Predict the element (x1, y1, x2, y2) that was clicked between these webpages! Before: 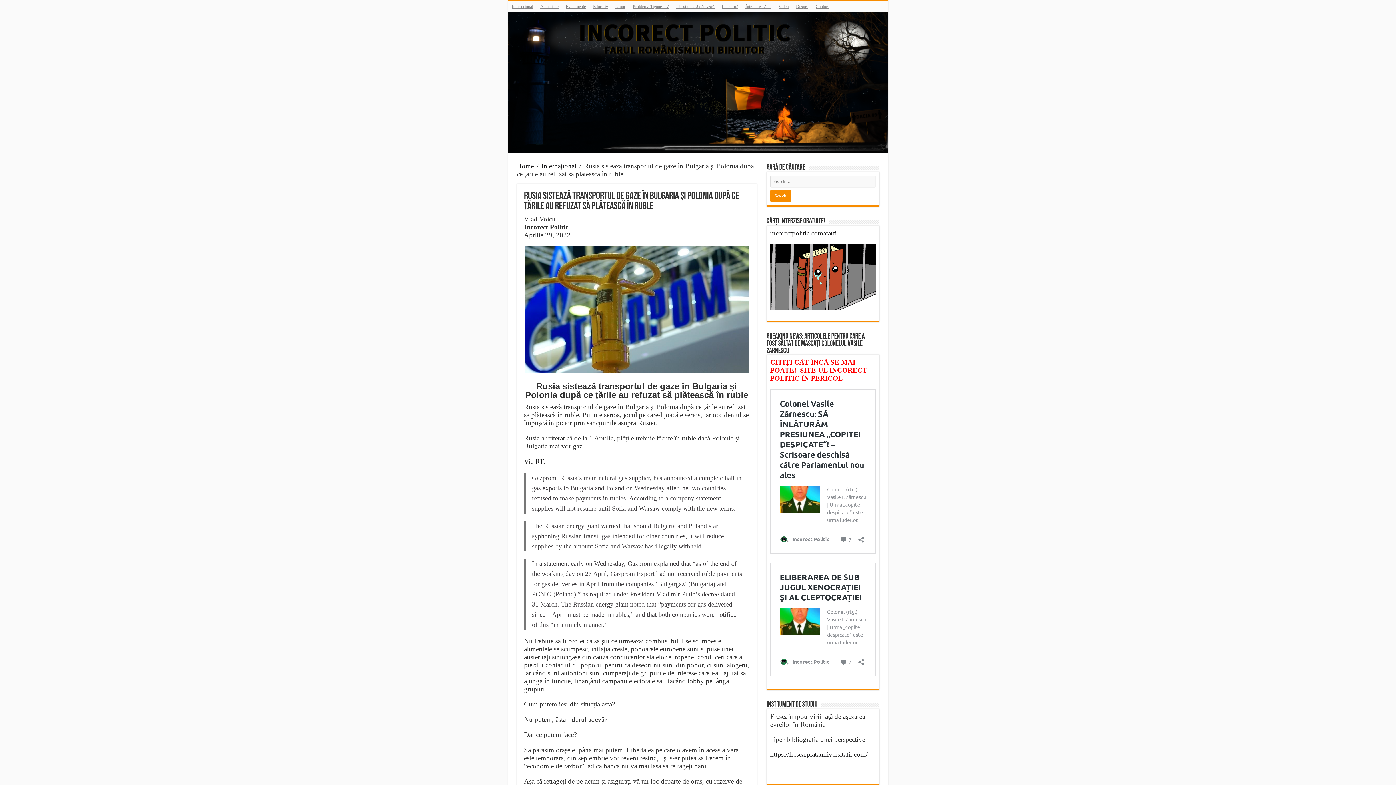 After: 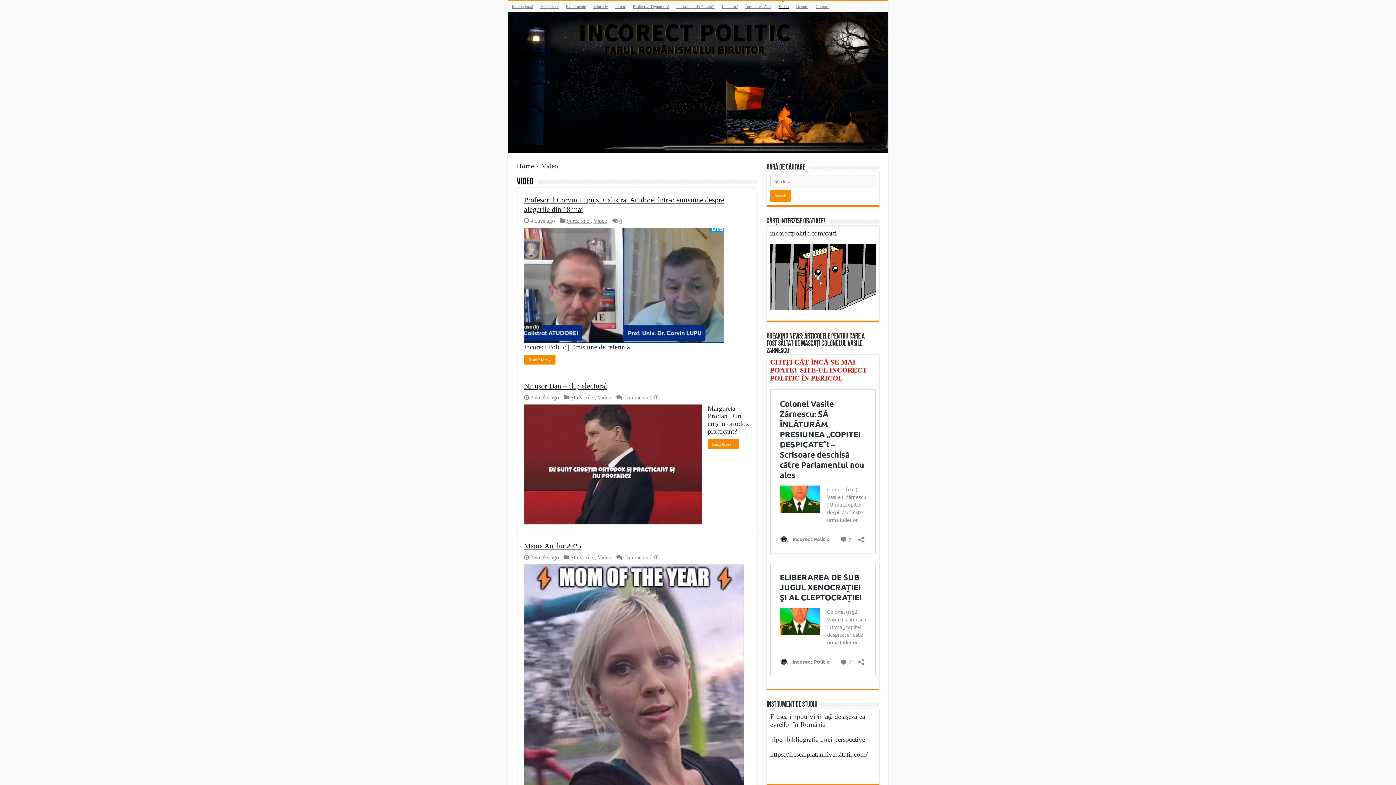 Action: label: Video bbox: (775, 1, 792, 12)